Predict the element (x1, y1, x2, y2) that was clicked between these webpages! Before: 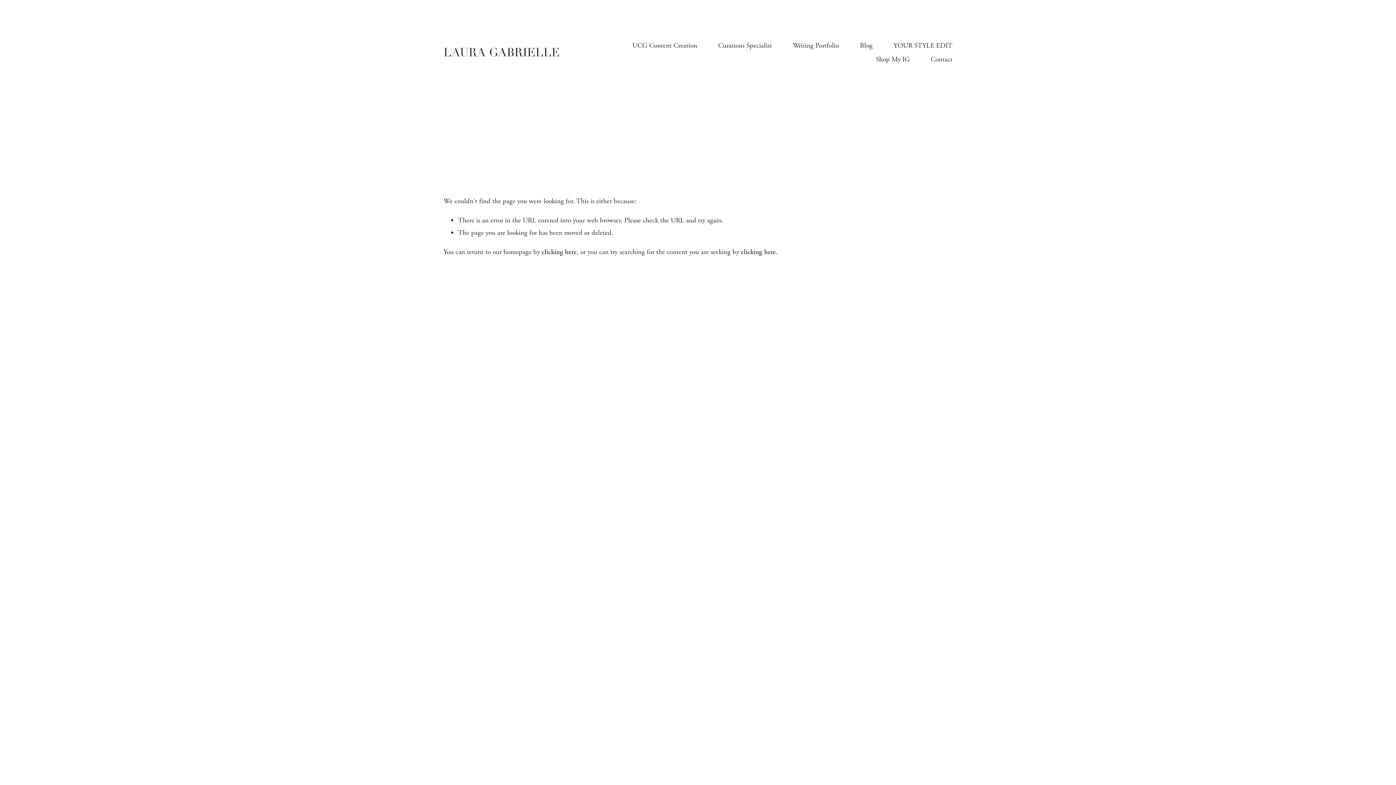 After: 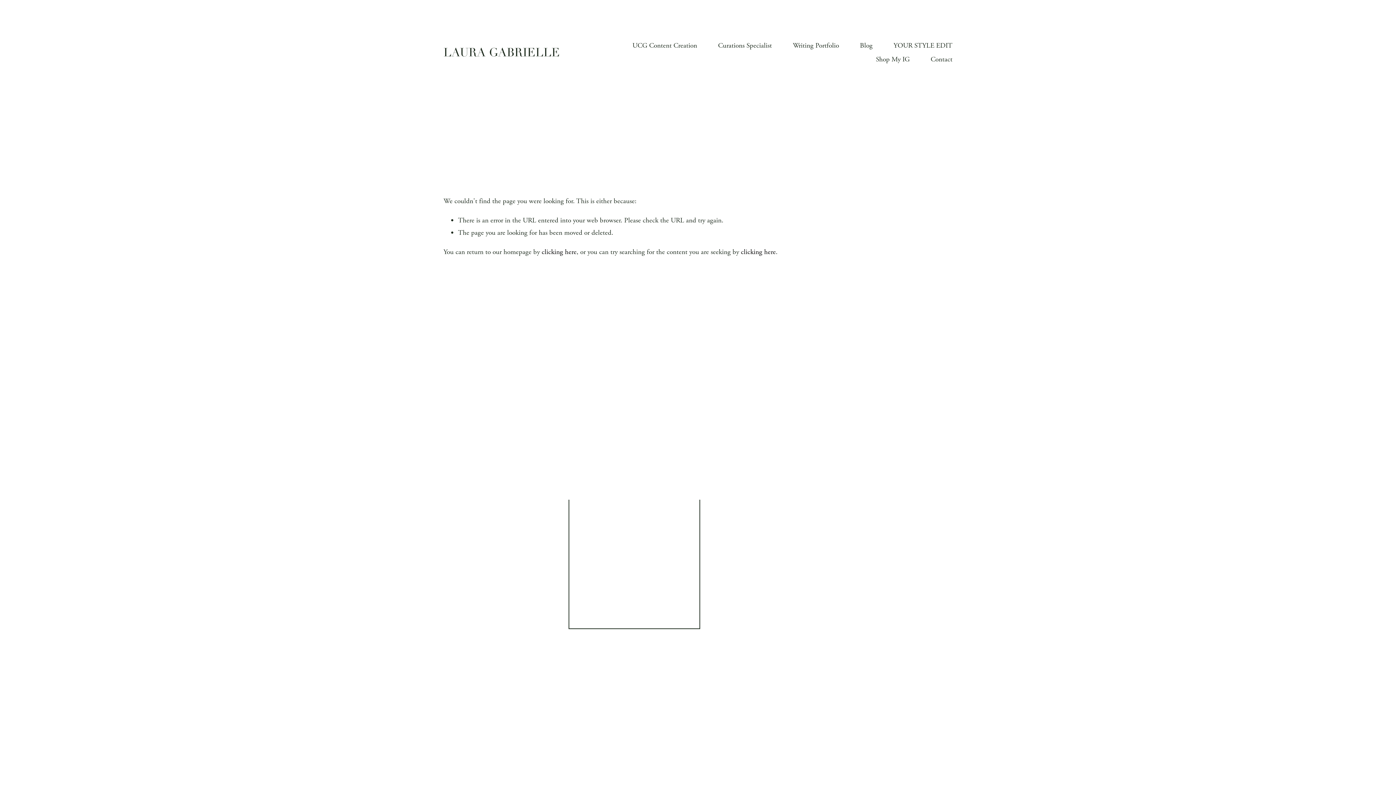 Action: bbox: (570, 500, 698, 627)